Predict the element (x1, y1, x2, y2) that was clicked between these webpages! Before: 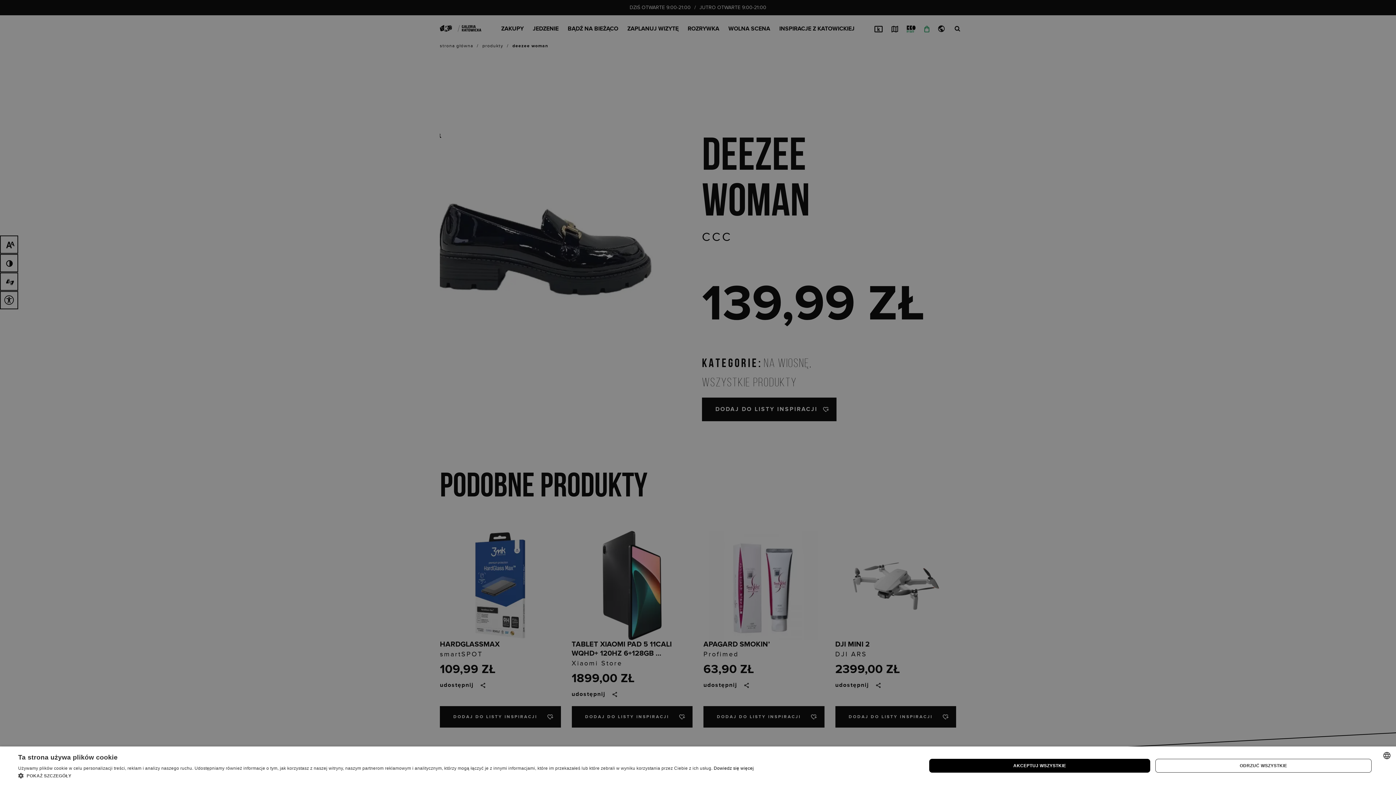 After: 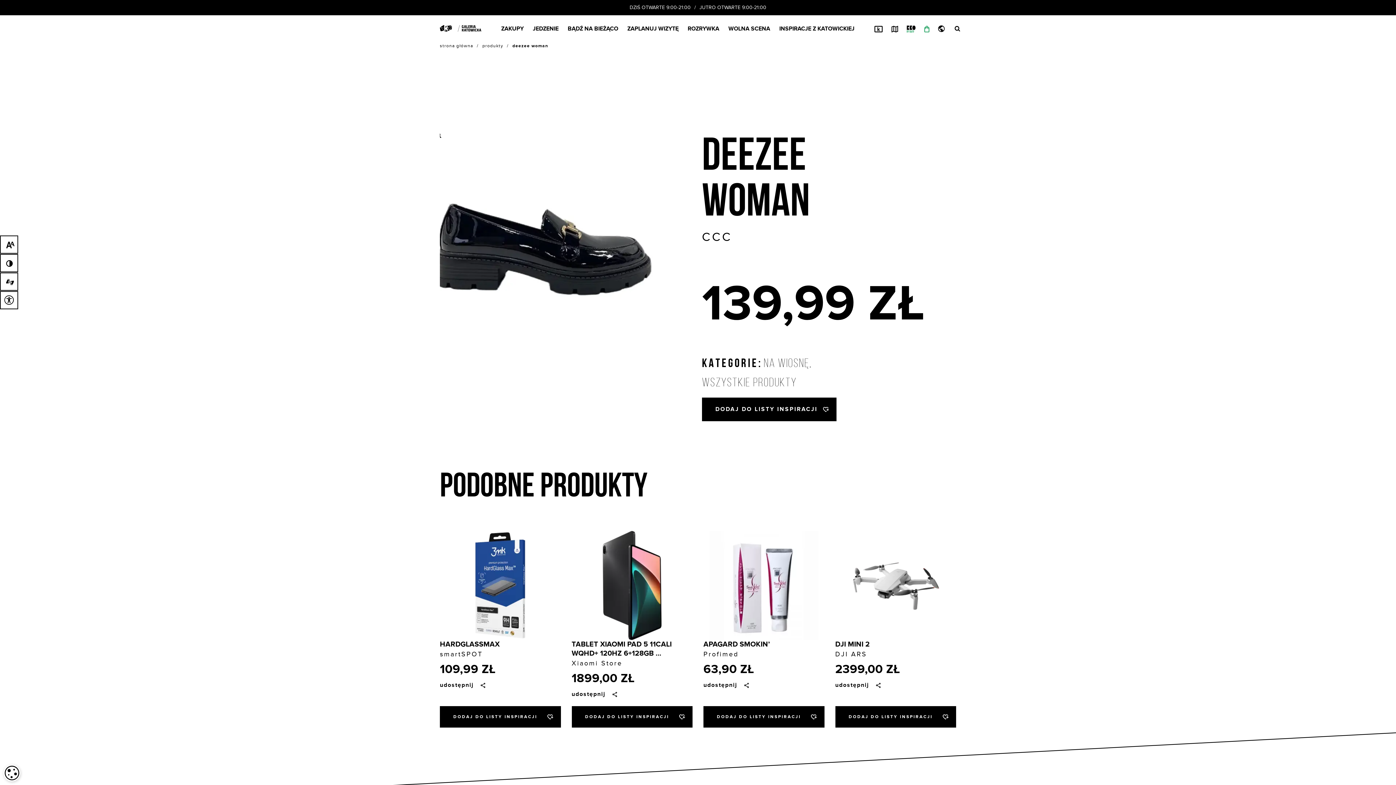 Action: bbox: (1155, 759, 1372, 773) label: ODRZUĆ WSZYSTKIE